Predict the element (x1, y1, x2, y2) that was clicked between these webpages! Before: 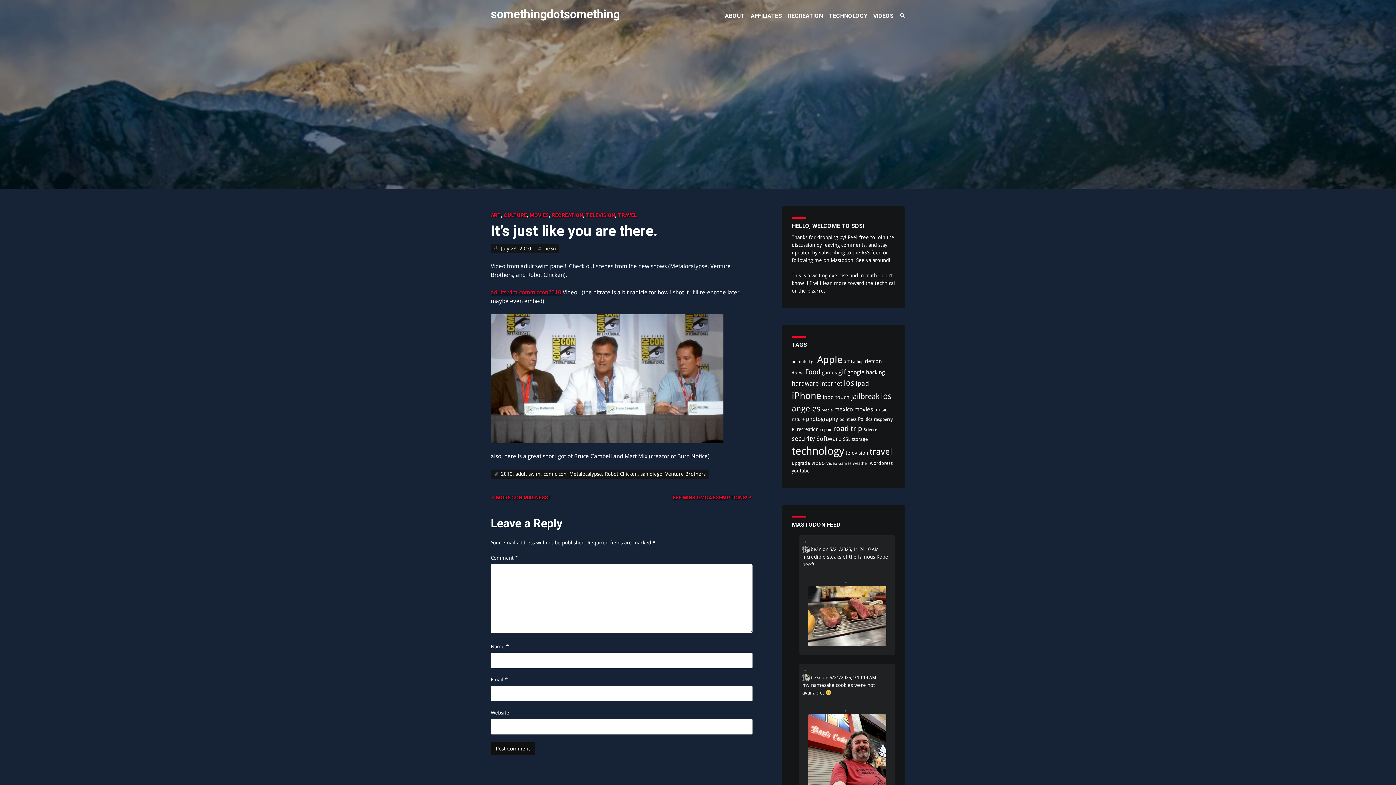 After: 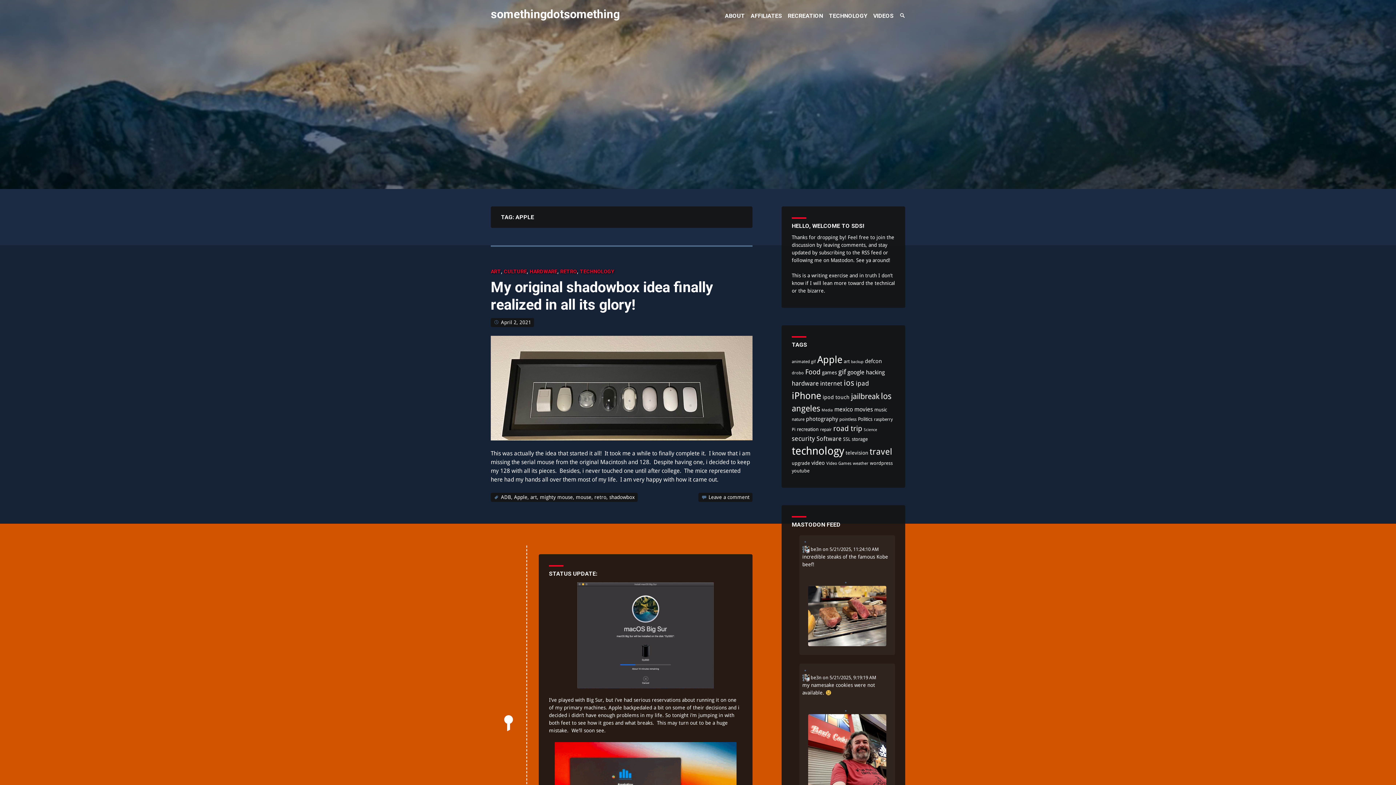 Action: label: Apple (80 items) bbox: (817, 354, 842, 365)